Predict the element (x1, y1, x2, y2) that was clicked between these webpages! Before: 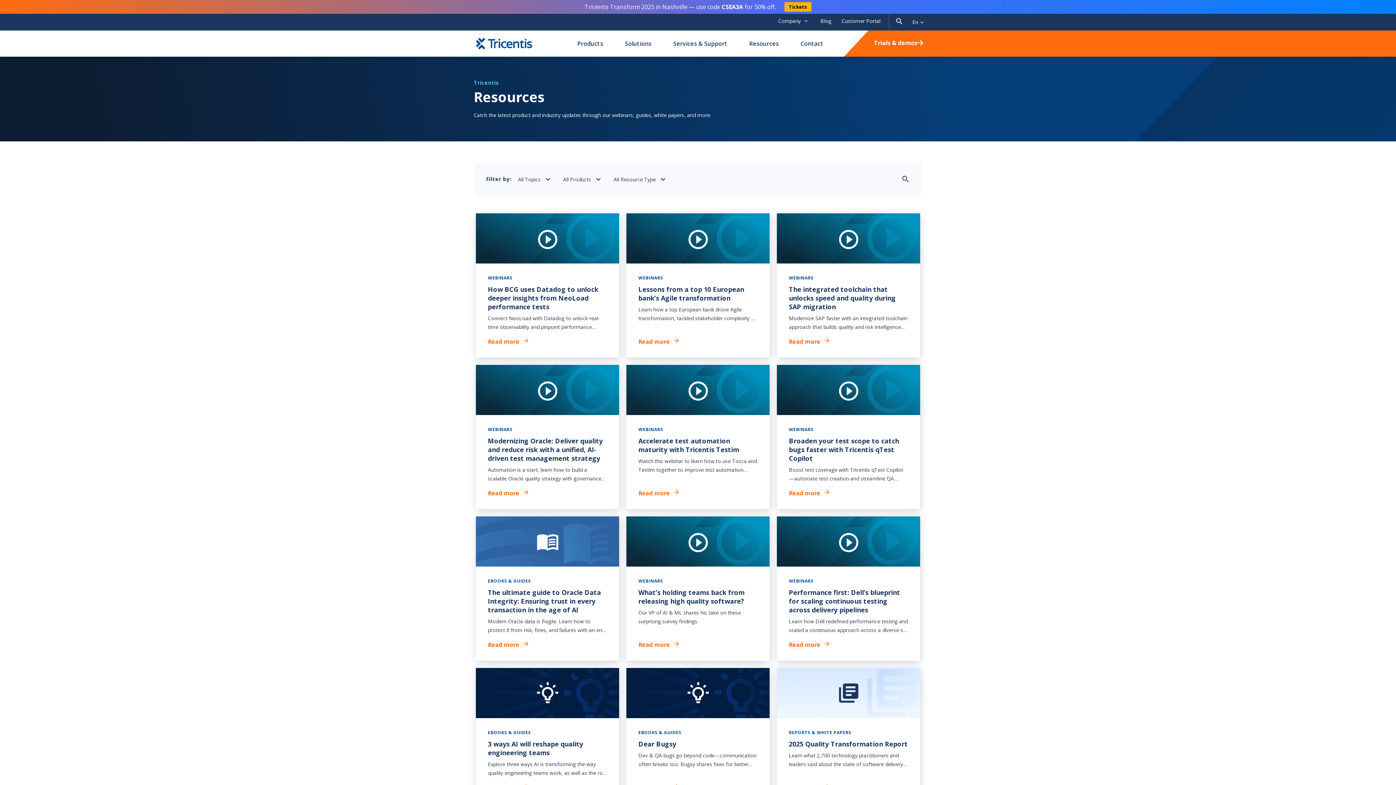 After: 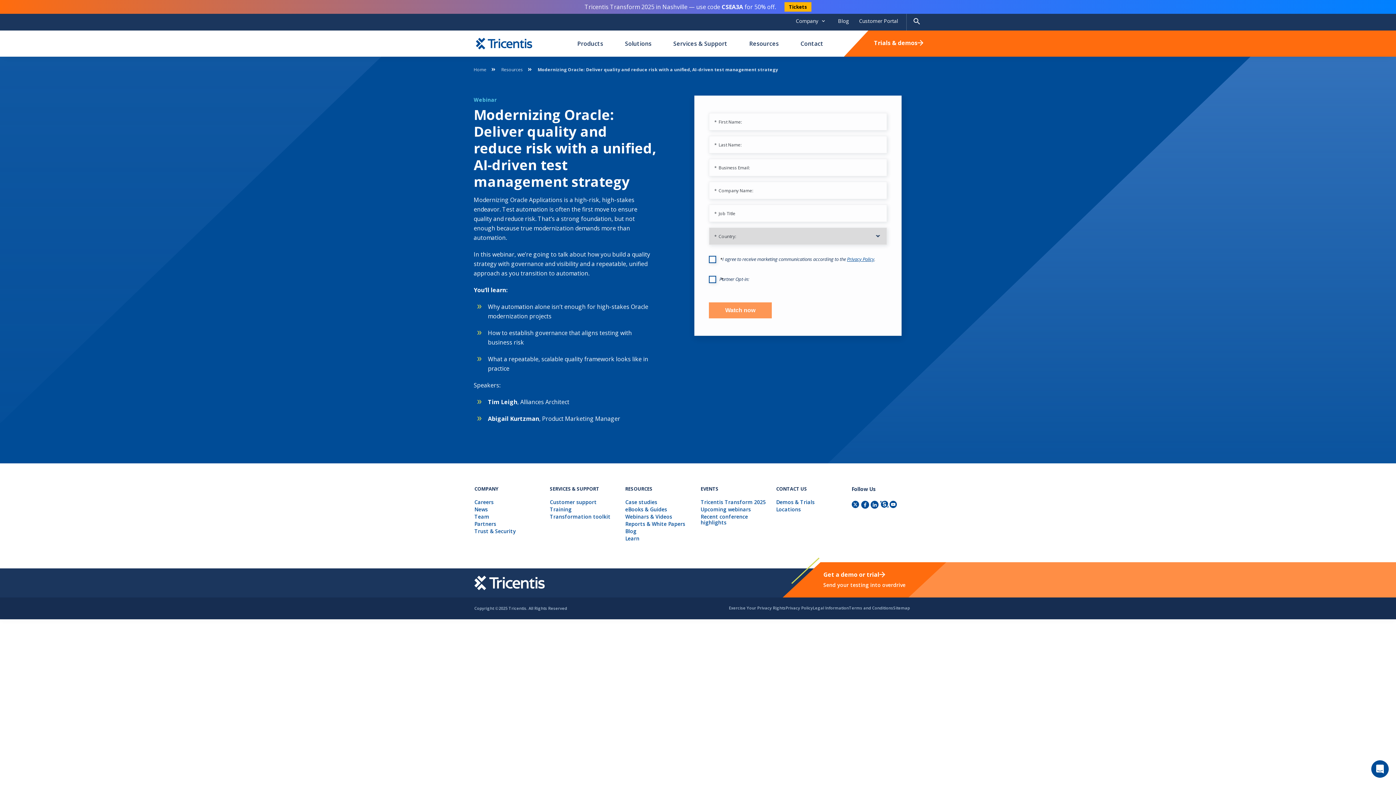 Action: label: Modernizing Oracle: Deliver quality and reduce risk with a unified, AI-driven test management strategy bbox: (488, 436, 602, 462)